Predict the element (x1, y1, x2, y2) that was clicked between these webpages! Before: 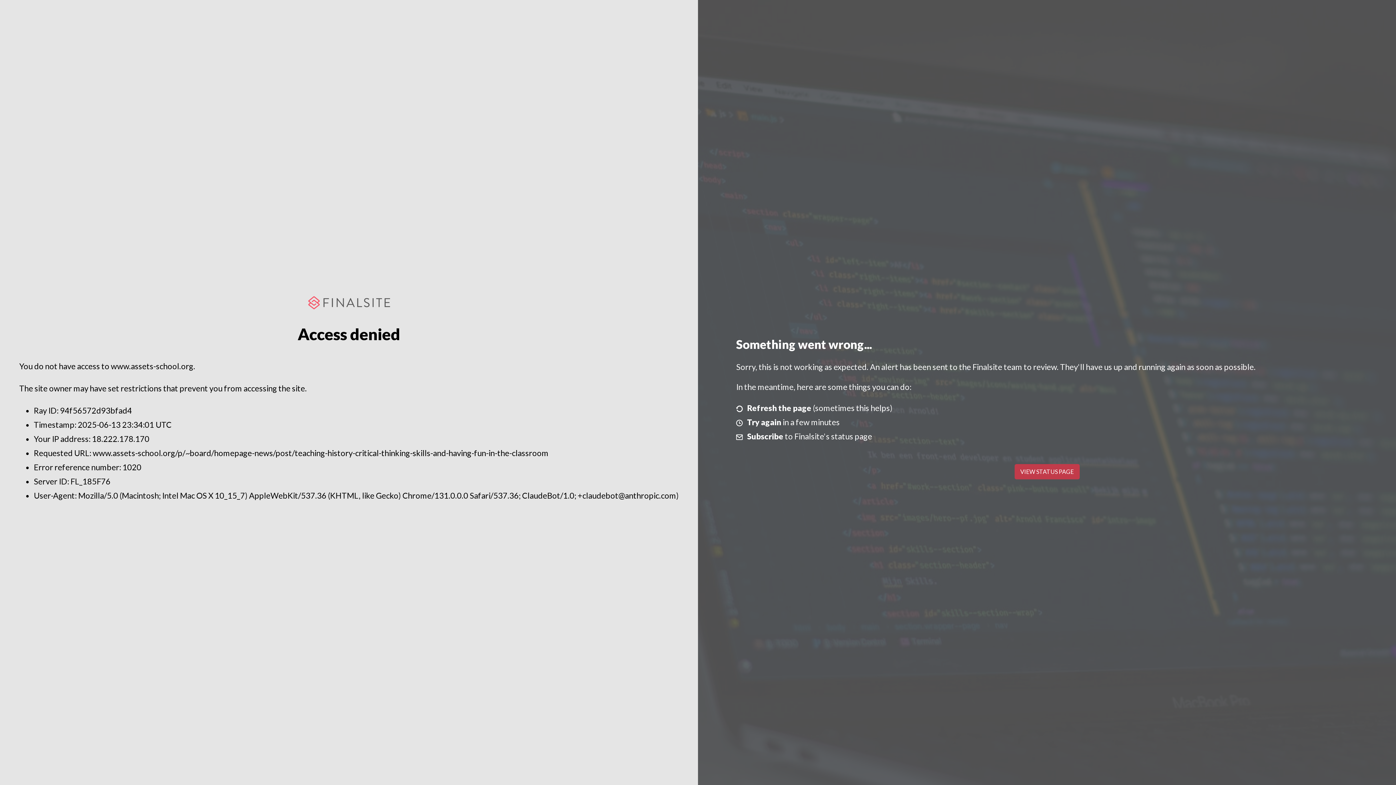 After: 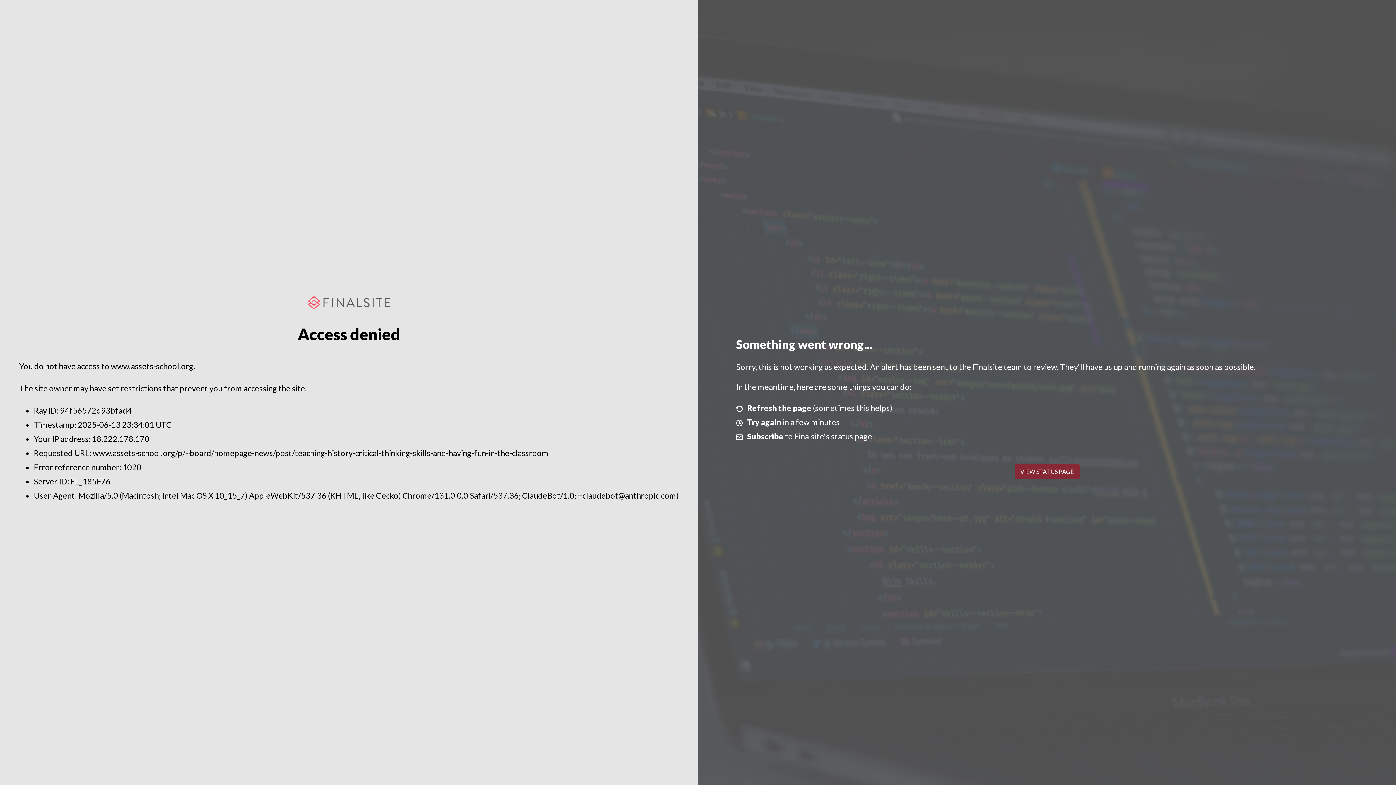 Action: label: VIEW STATUS PAGE bbox: (1014, 464, 1079, 479)